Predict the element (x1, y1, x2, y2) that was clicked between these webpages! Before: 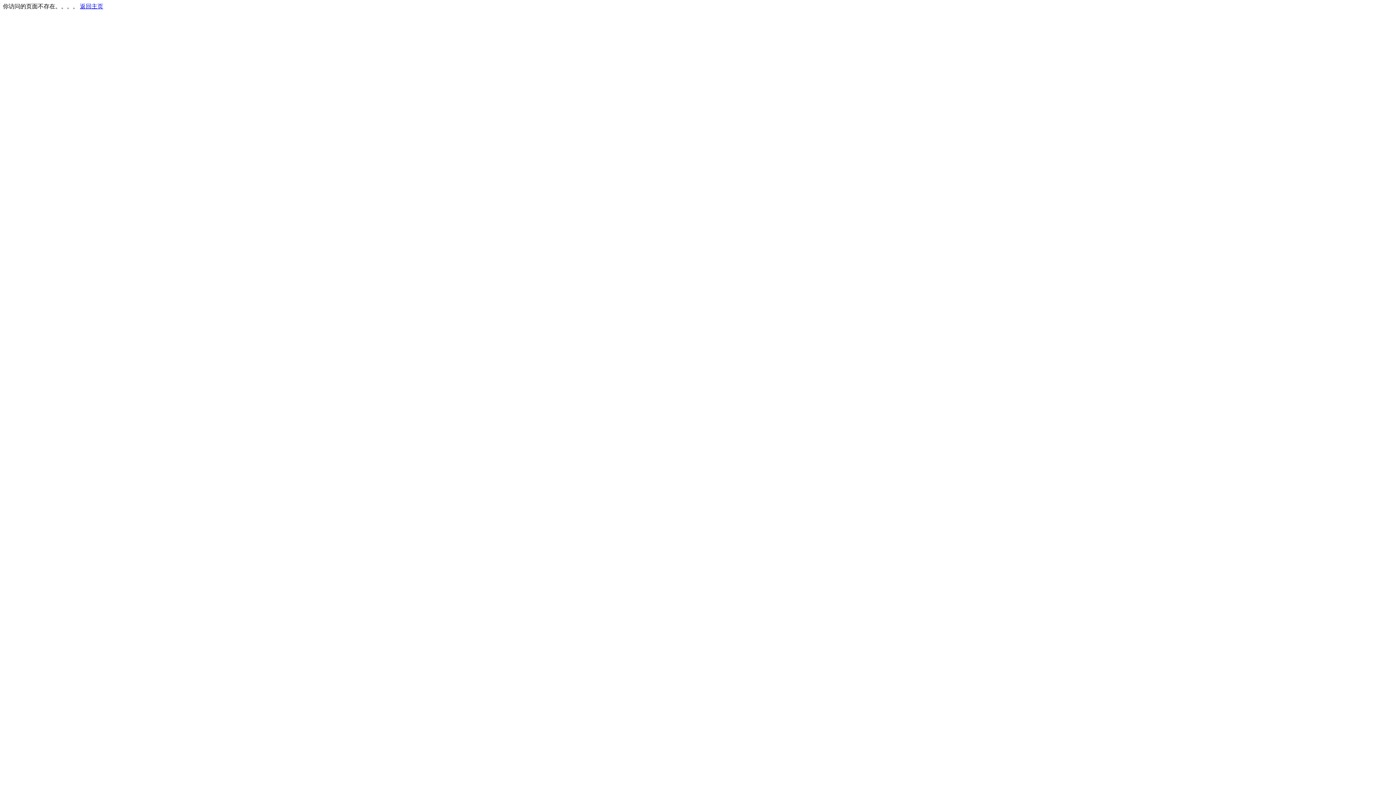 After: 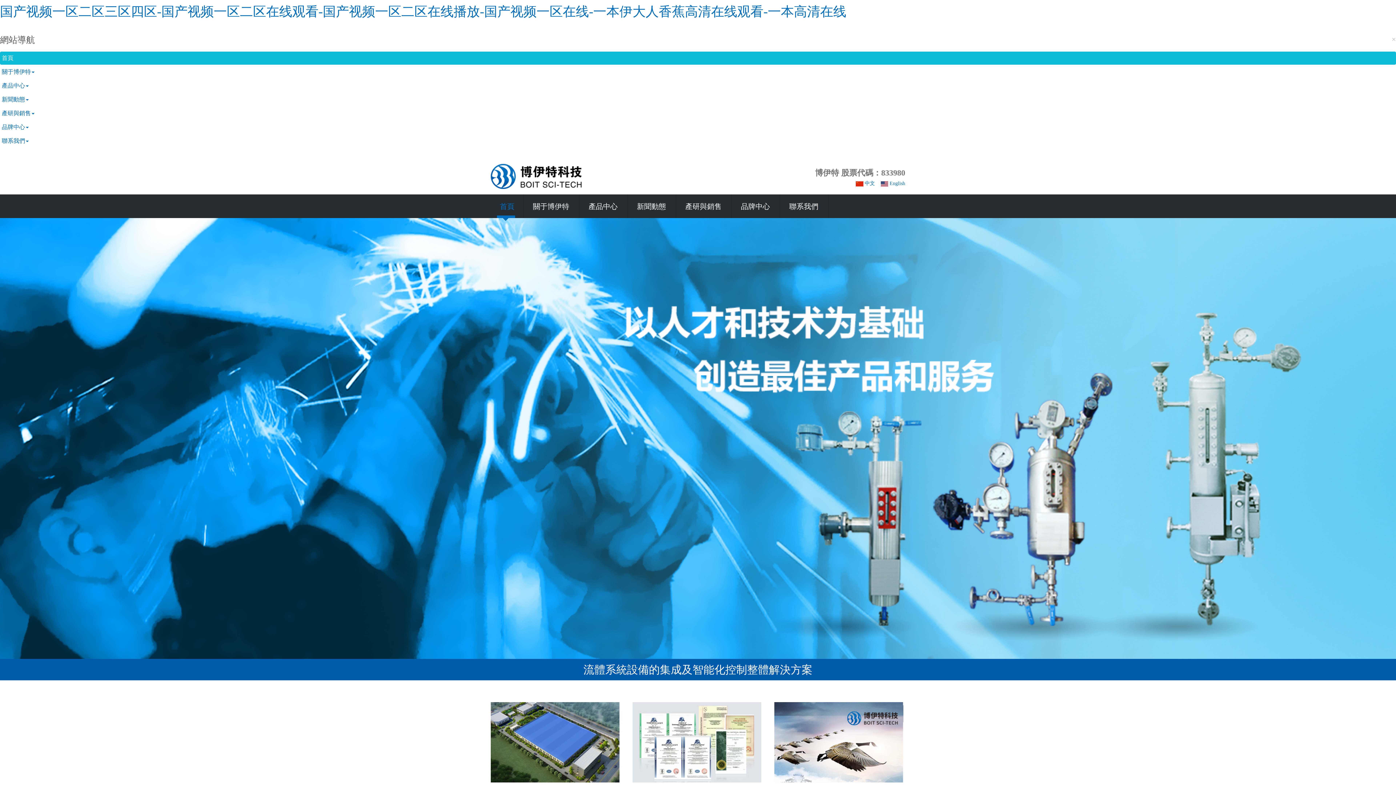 Action: bbox: (80, 3, 103, 9) label: 返回主页